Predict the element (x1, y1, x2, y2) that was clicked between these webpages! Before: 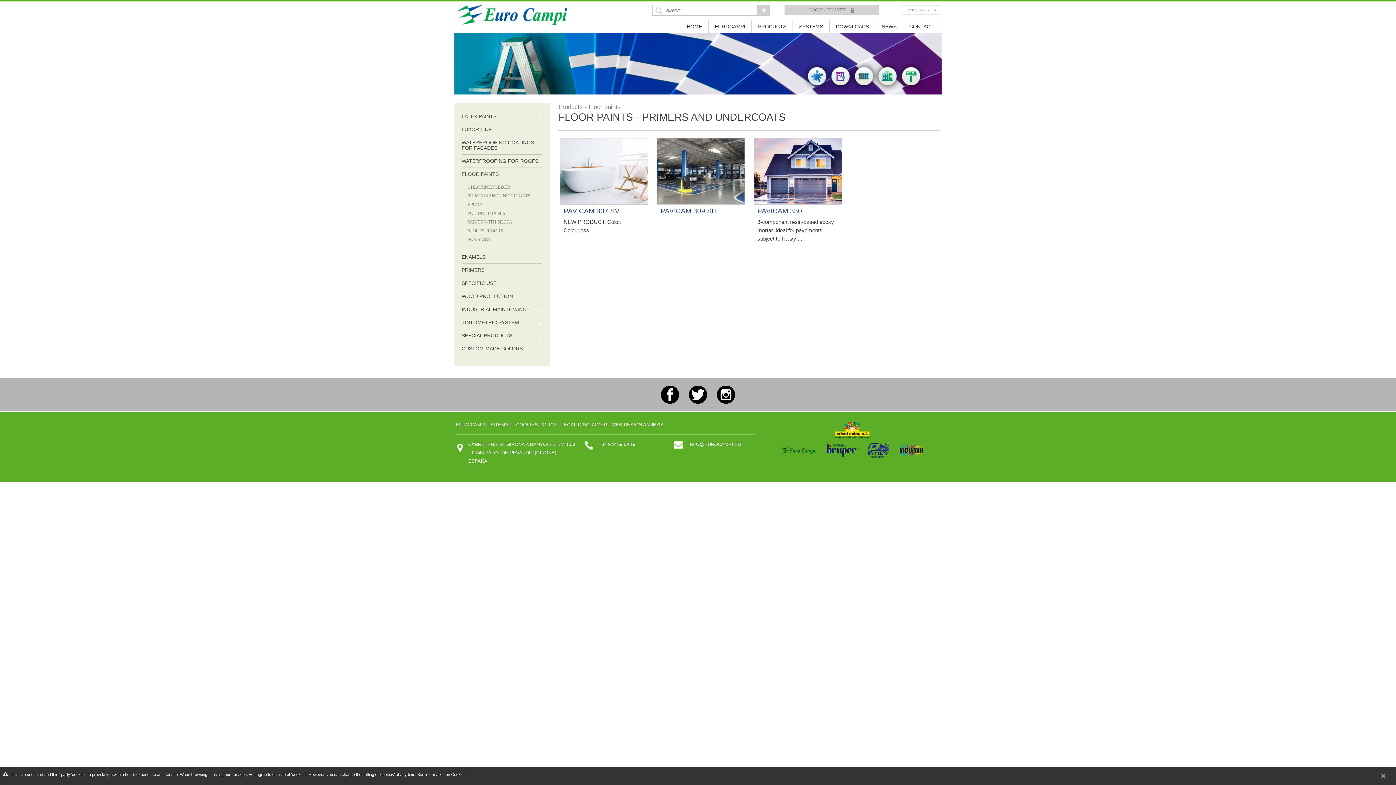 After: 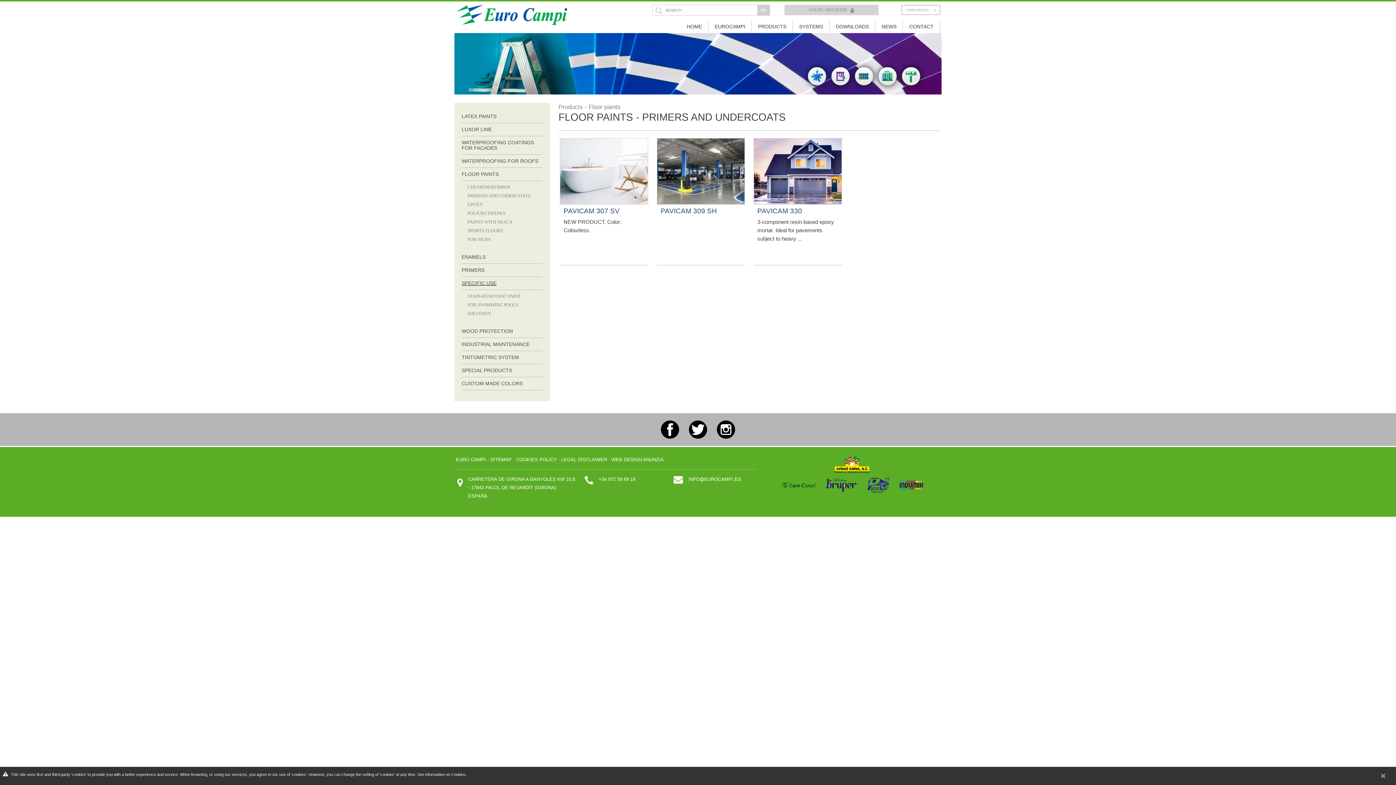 Action: label: SPECIFIC USE bbox: (461, 280, 542, 286)